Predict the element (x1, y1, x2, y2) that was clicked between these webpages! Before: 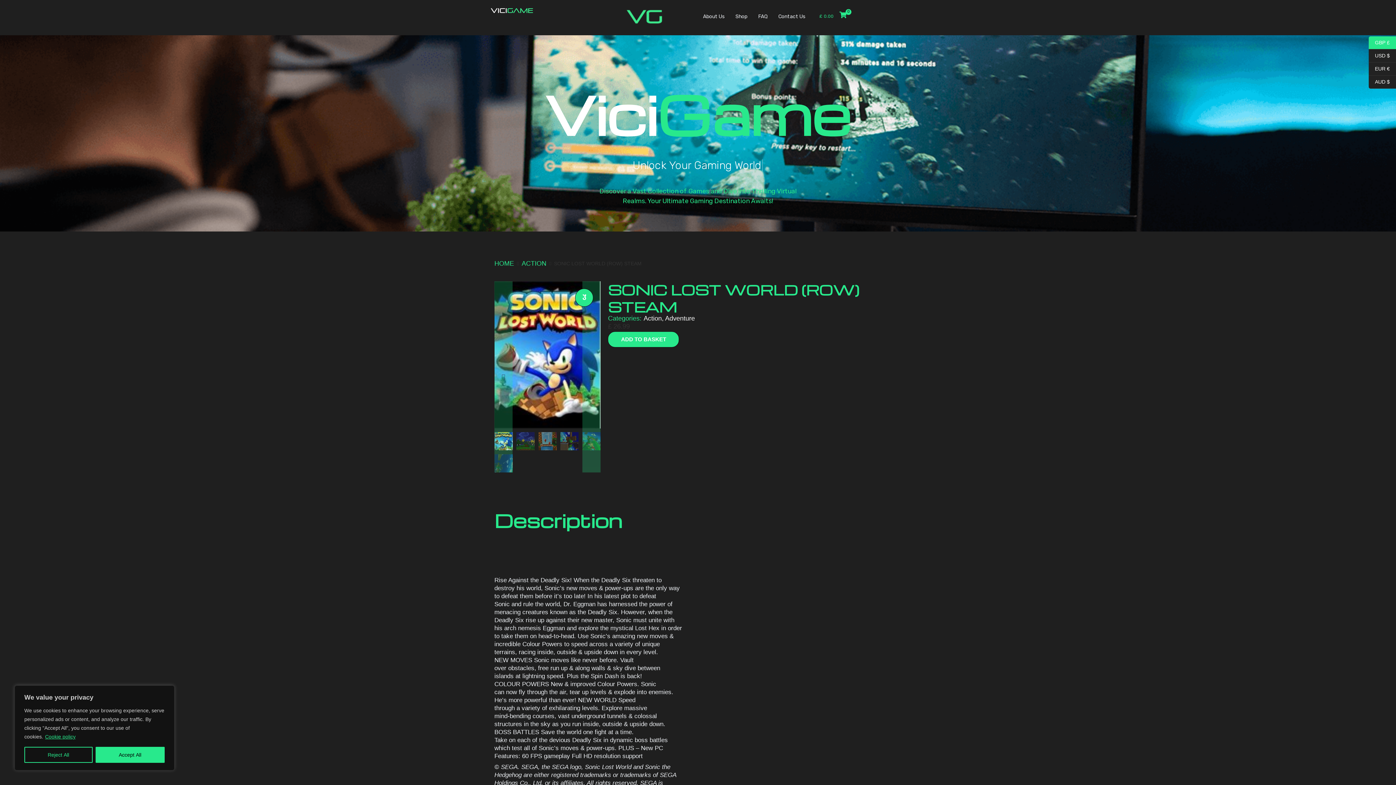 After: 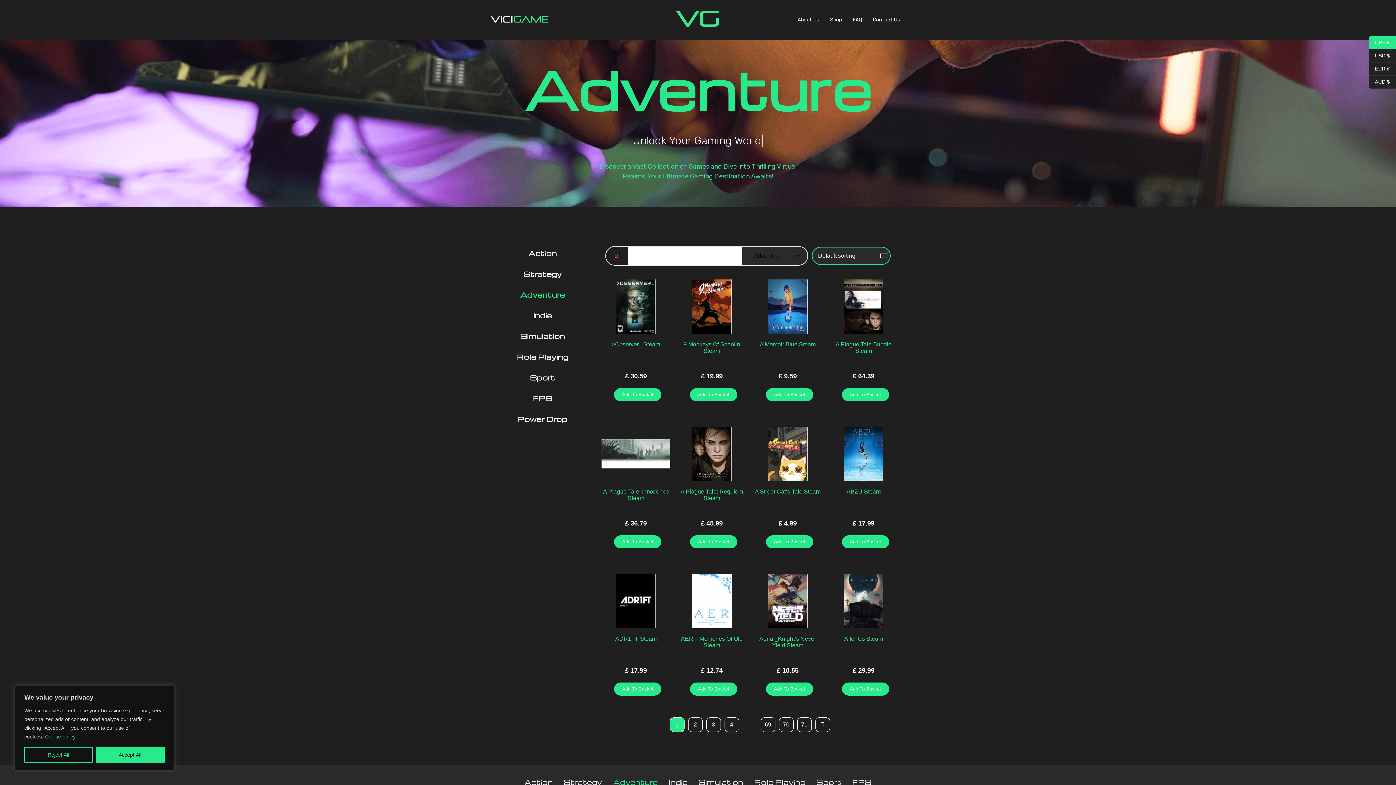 Action: bbox: (665, 314, 695, 322) label: Adventure